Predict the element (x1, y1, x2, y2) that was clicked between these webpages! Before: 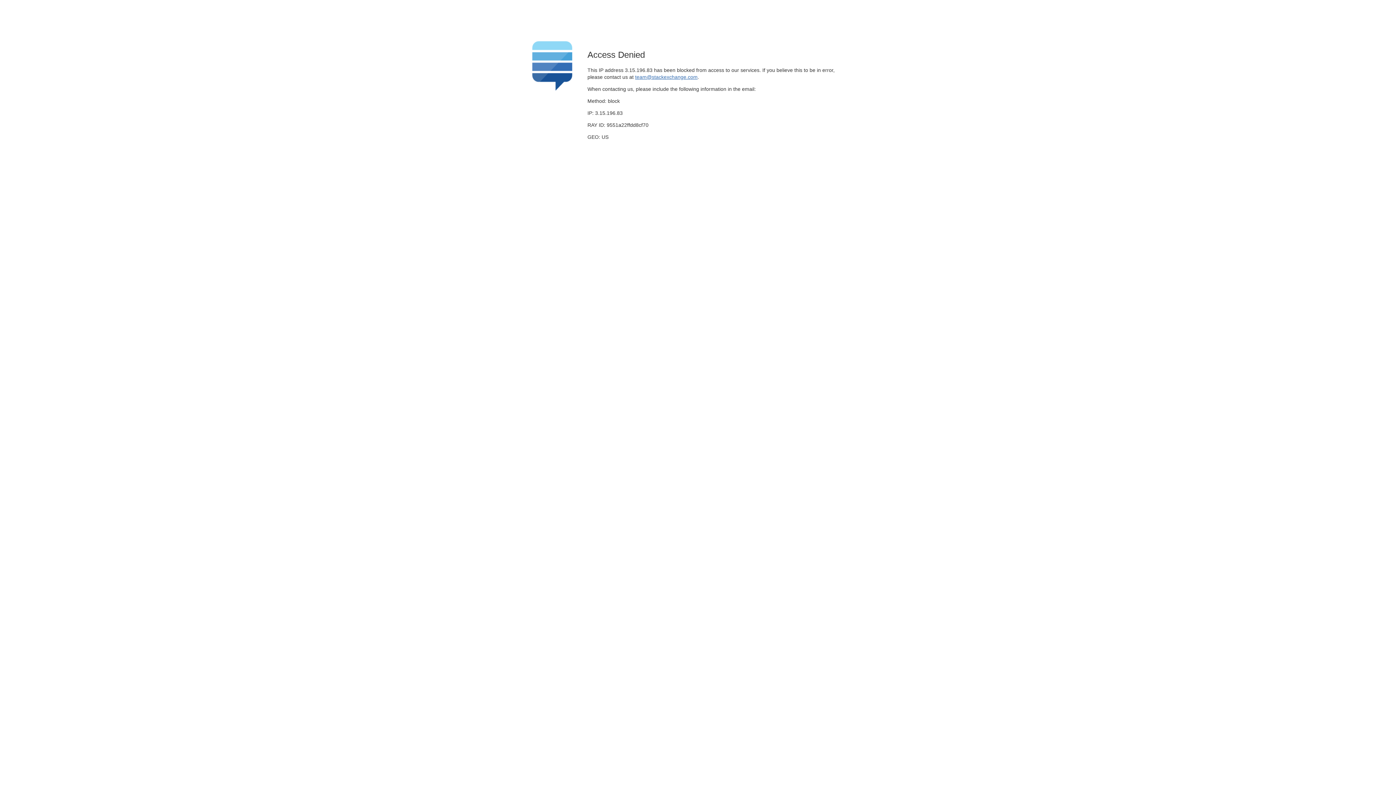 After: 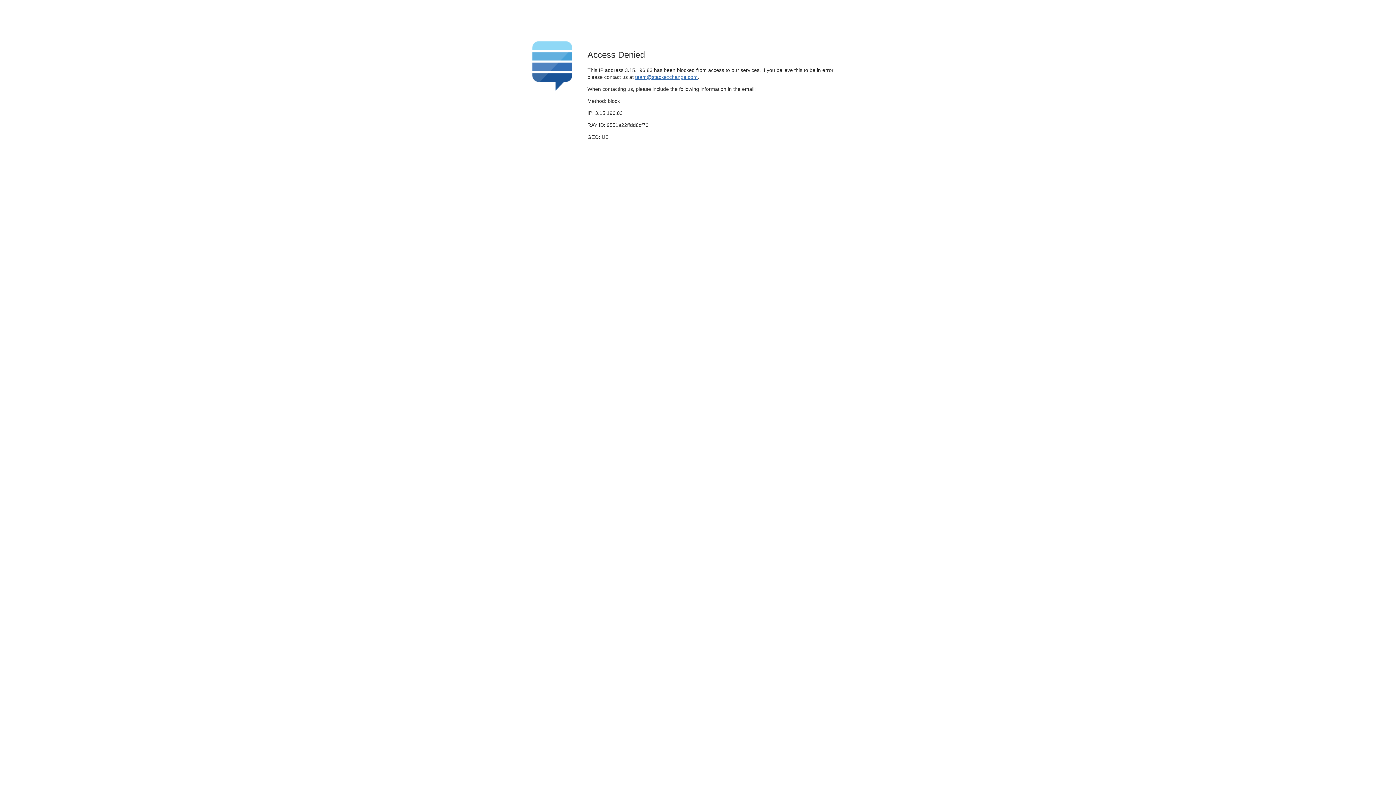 Action: bbox: (635, 74, 697, 79) label: team@stackexchange.com